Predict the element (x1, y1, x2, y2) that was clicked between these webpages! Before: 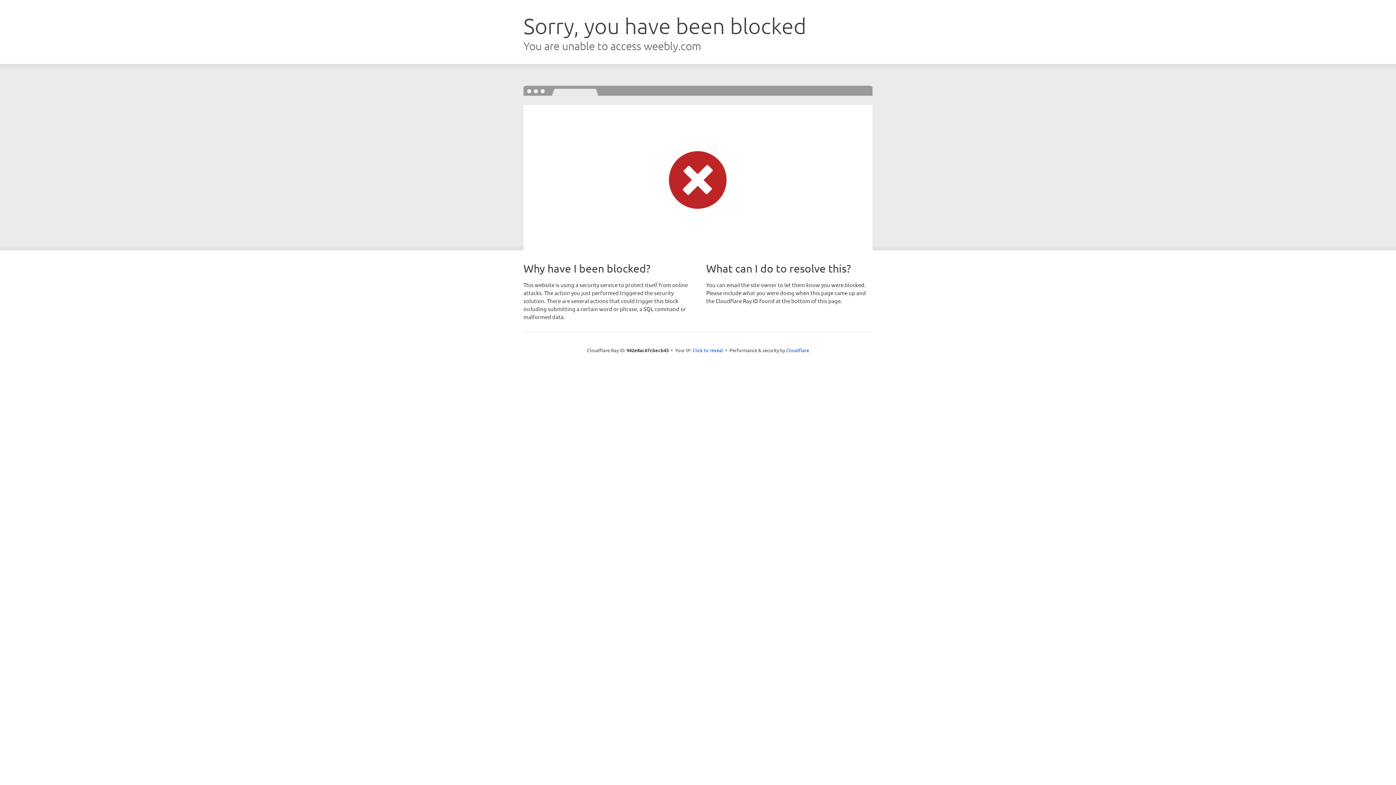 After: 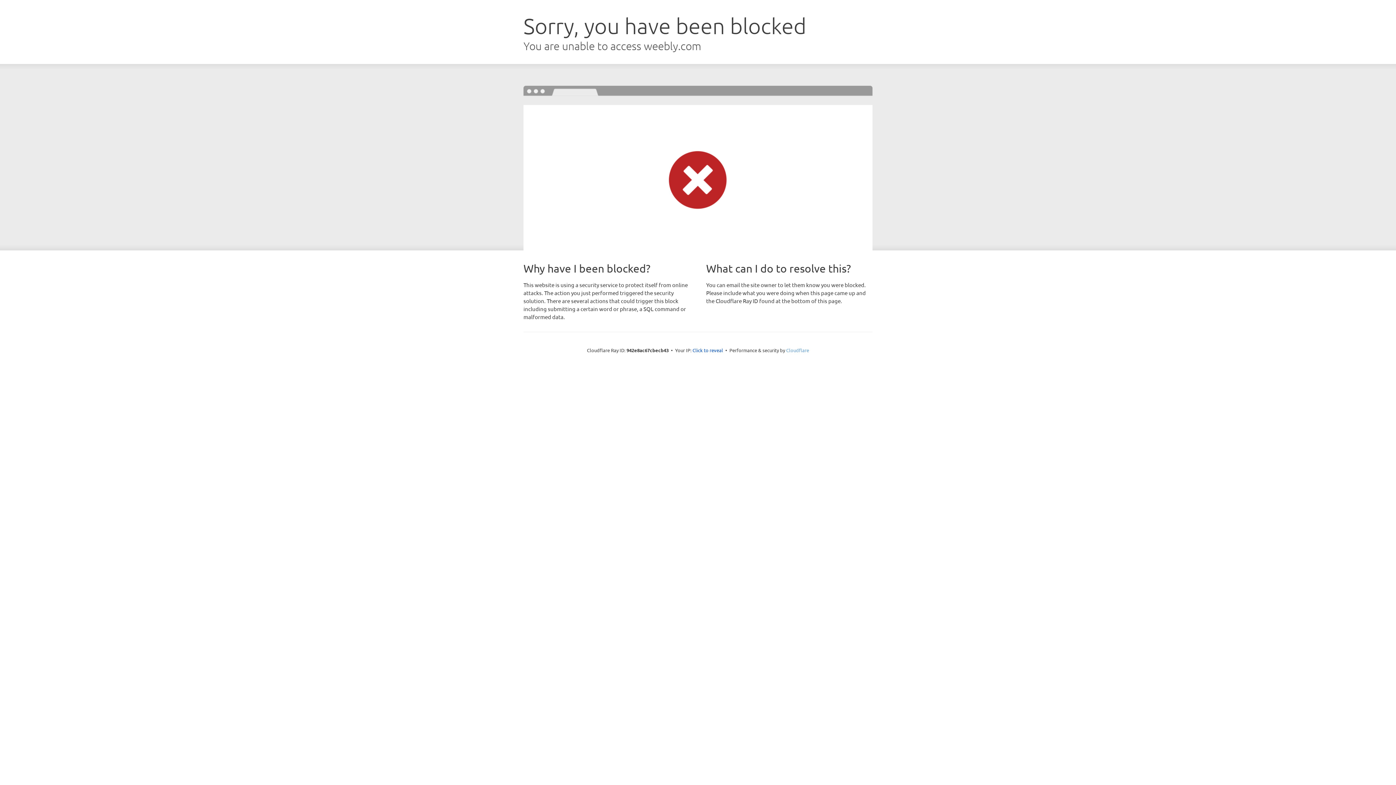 Action: label: Cloudflare bbox: (786, 347, 809, 353)